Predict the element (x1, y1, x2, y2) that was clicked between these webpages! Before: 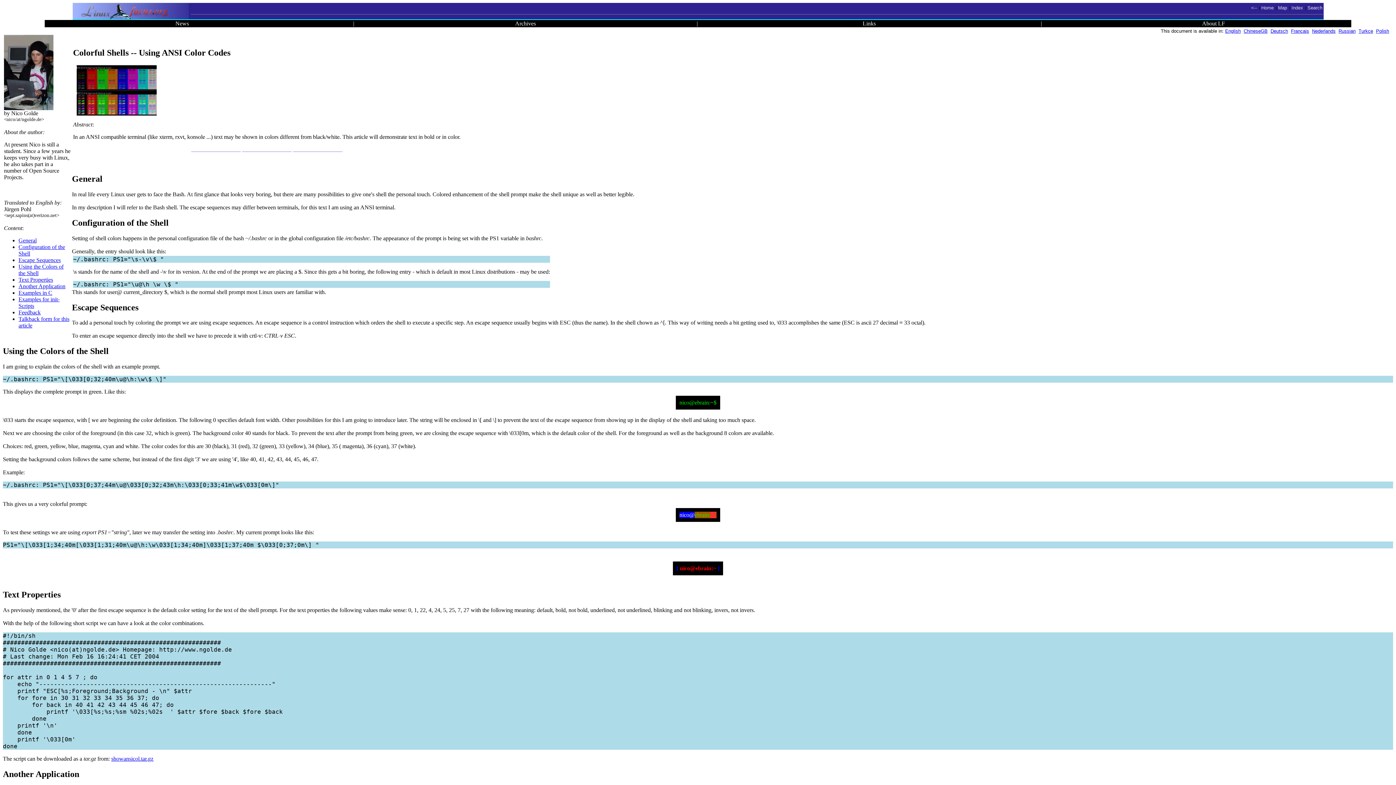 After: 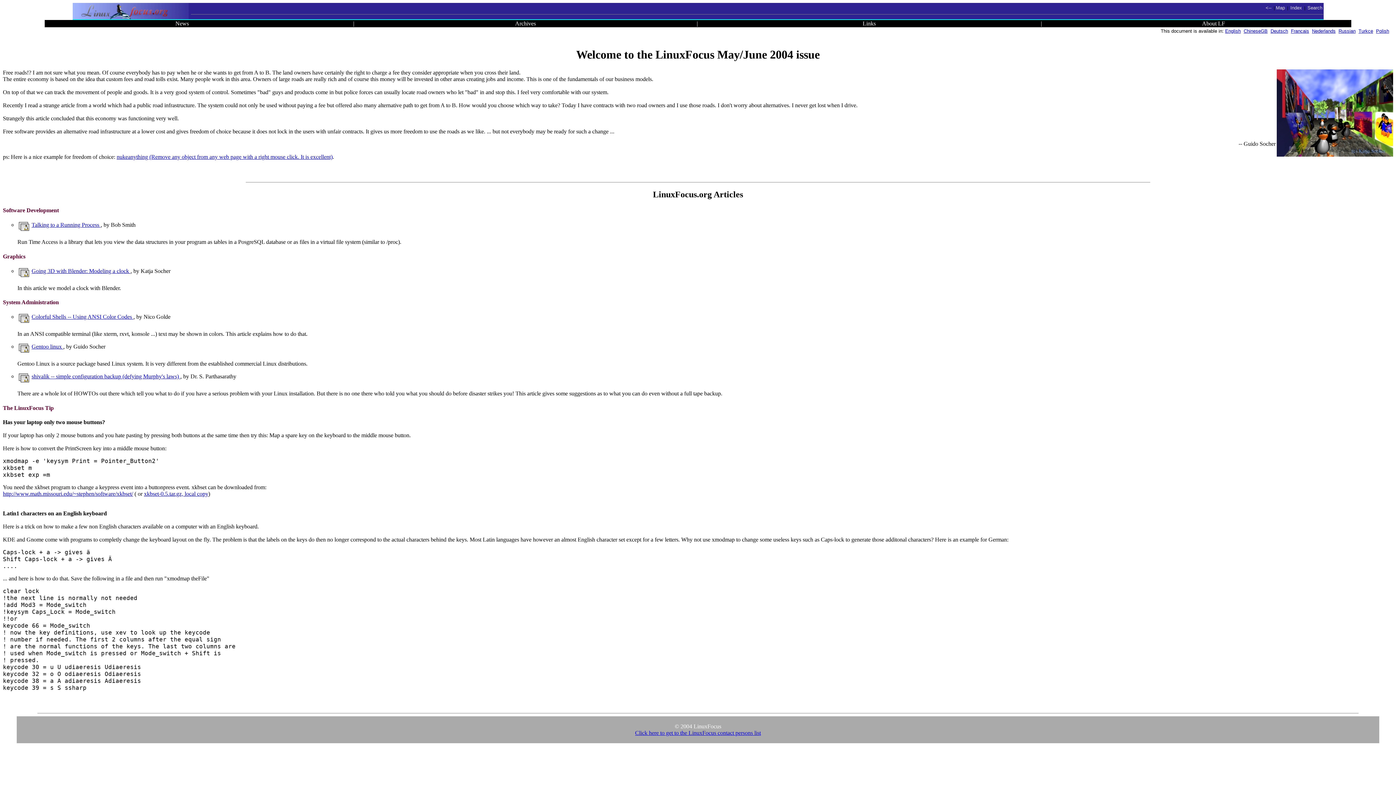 Action: bbox: (1251, 5, 1257, 10) label: <--